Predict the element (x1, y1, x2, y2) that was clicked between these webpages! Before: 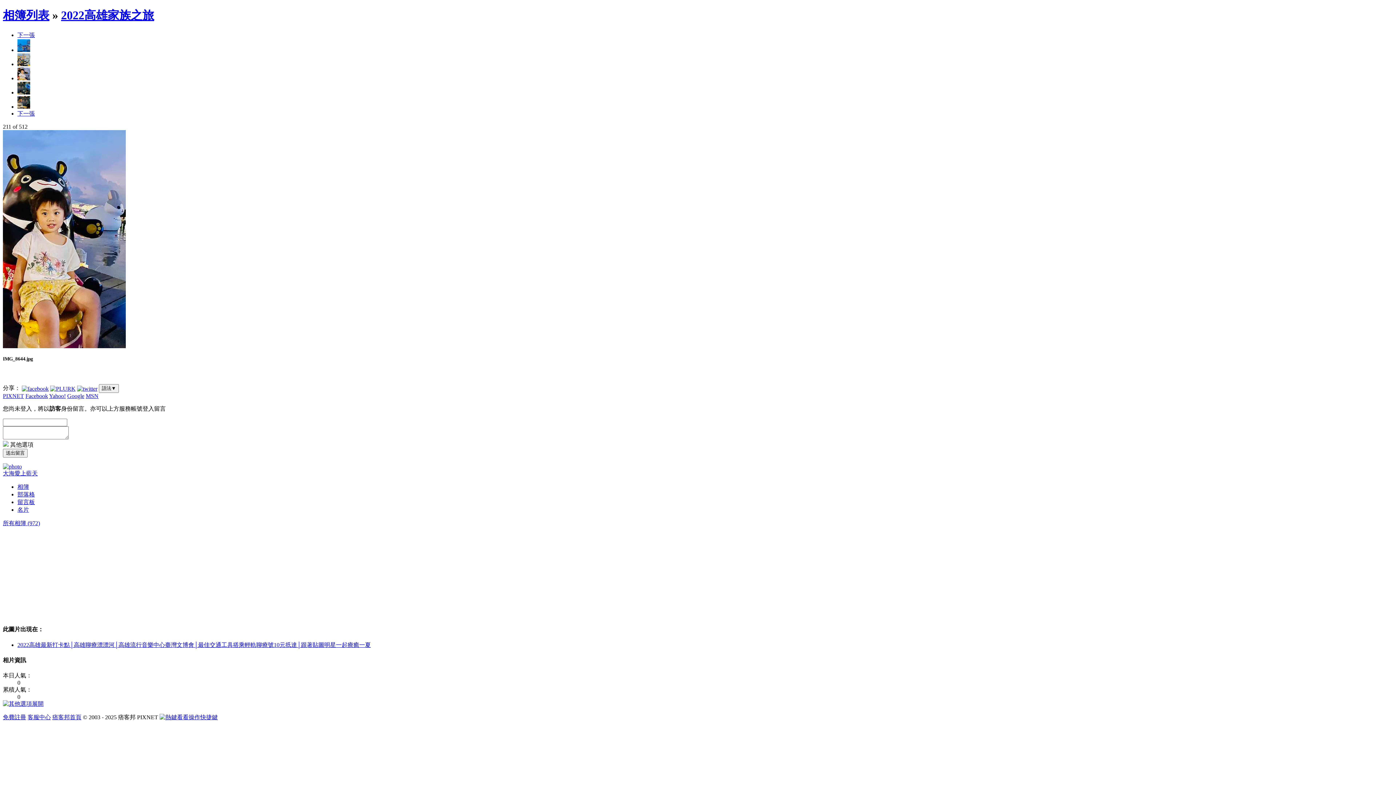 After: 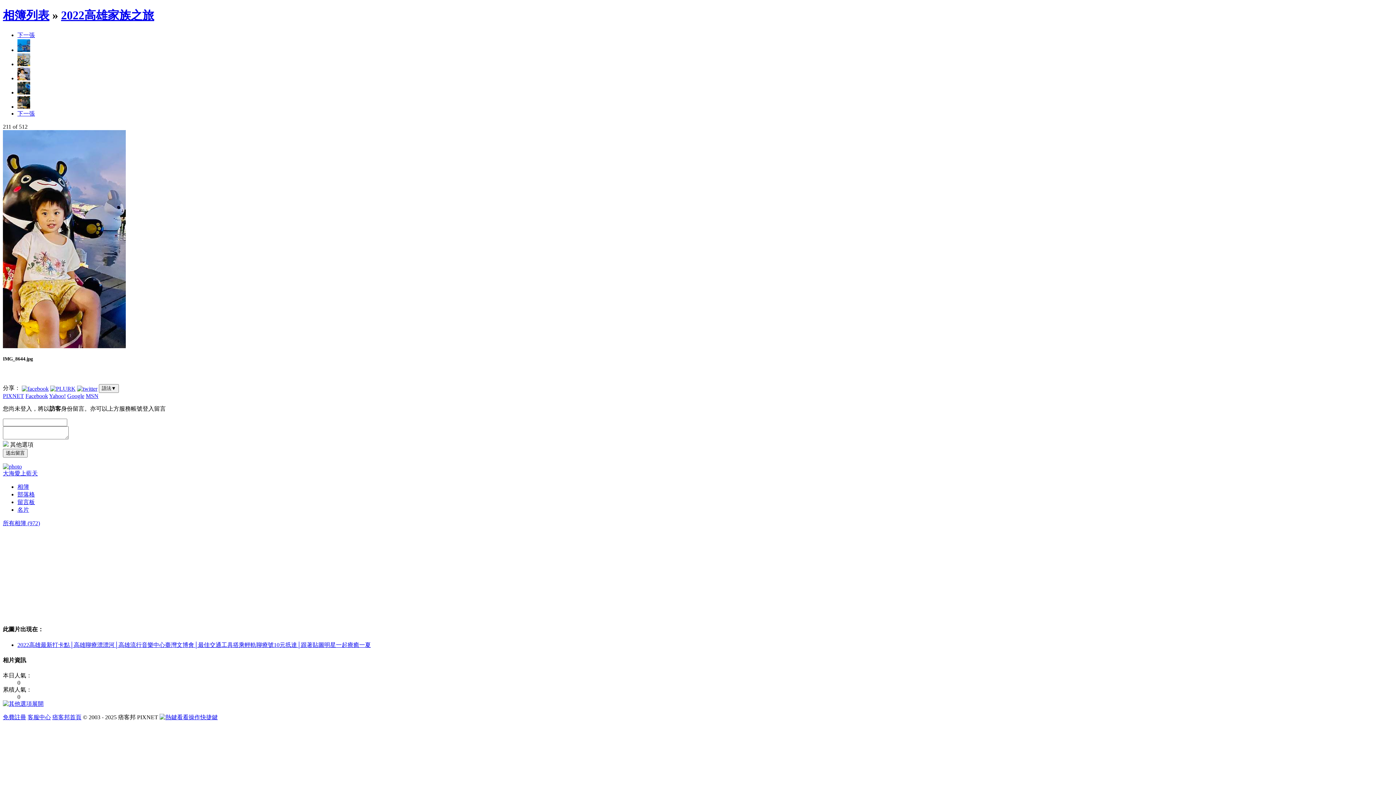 Action: bbox: (27, 714, 50, 720) label: 客服中心